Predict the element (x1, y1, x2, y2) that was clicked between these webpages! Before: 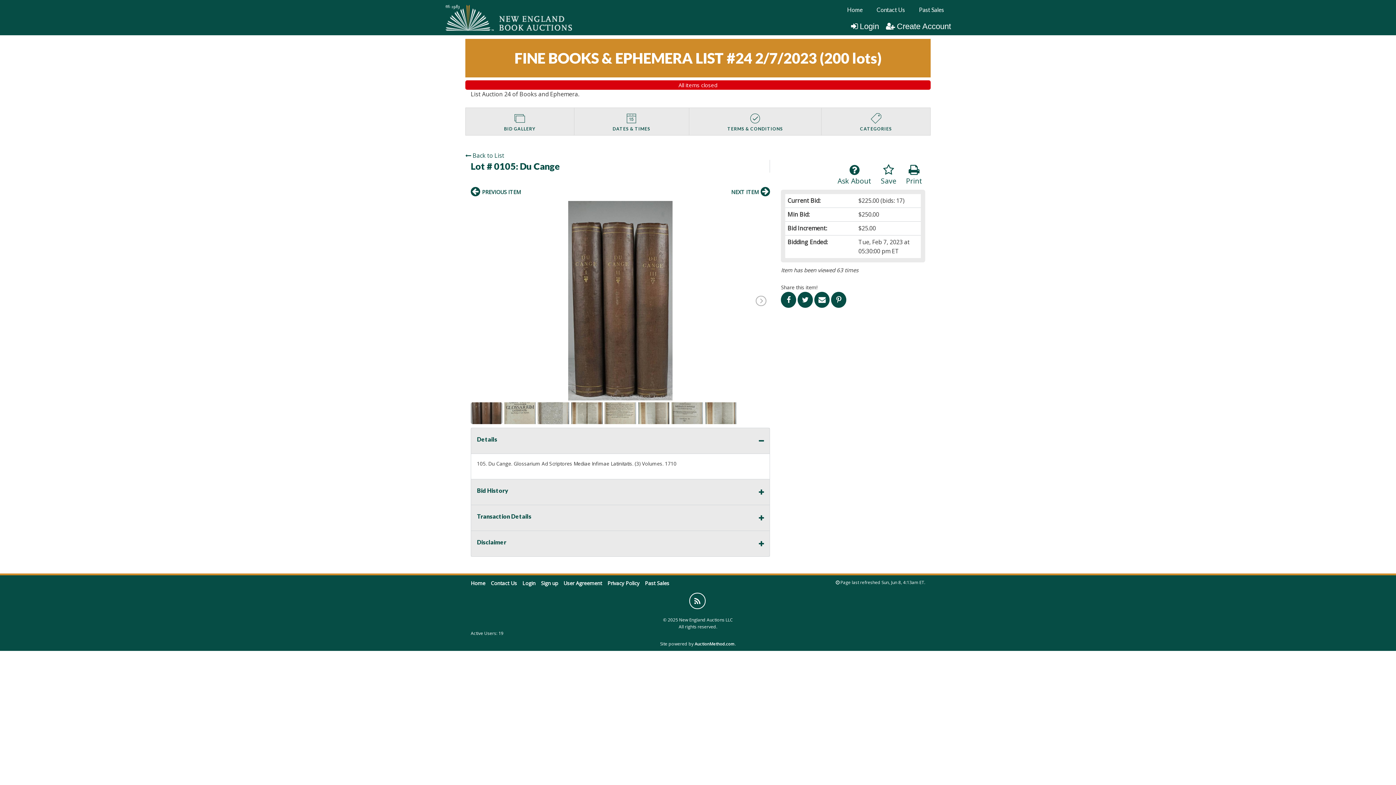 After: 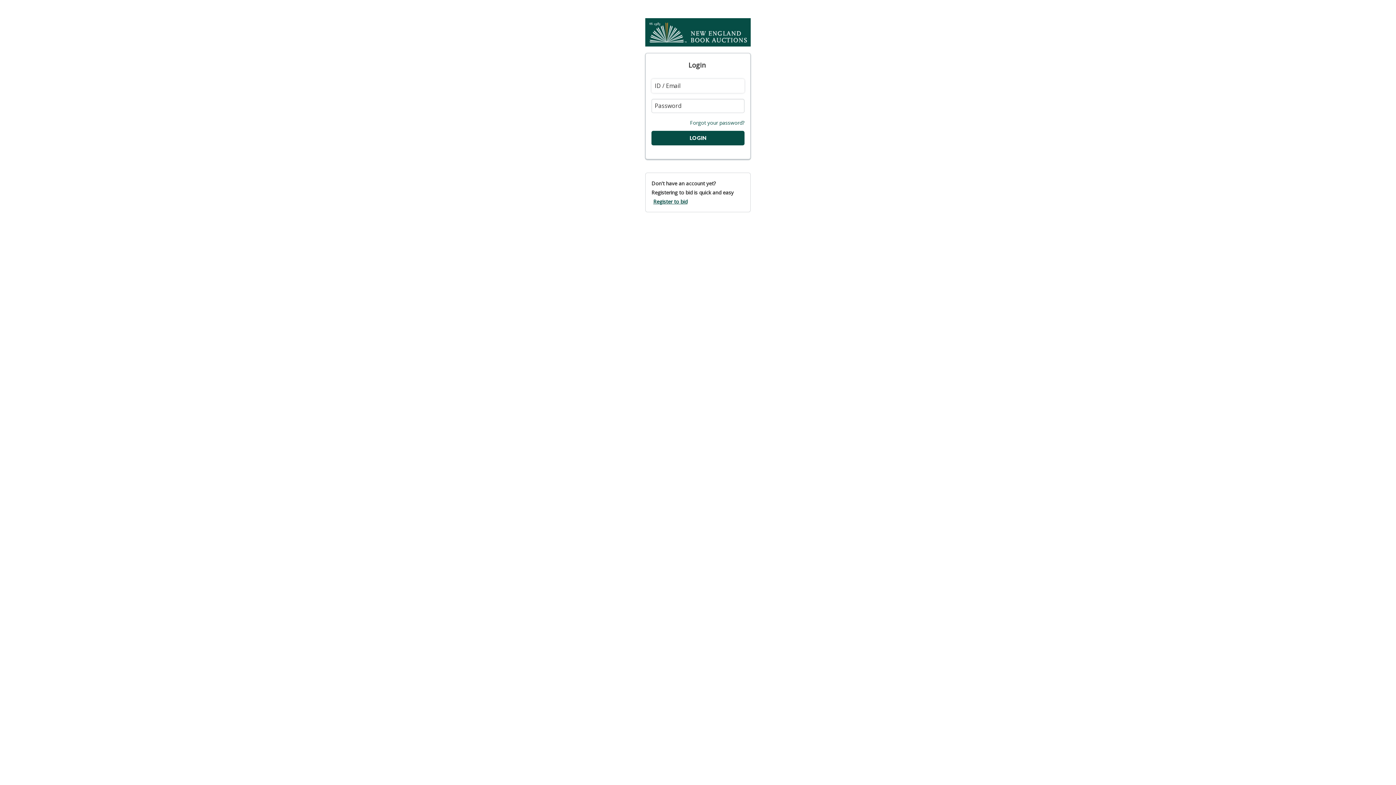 Action: label: Save bbox: (881, 164, 896, 186)